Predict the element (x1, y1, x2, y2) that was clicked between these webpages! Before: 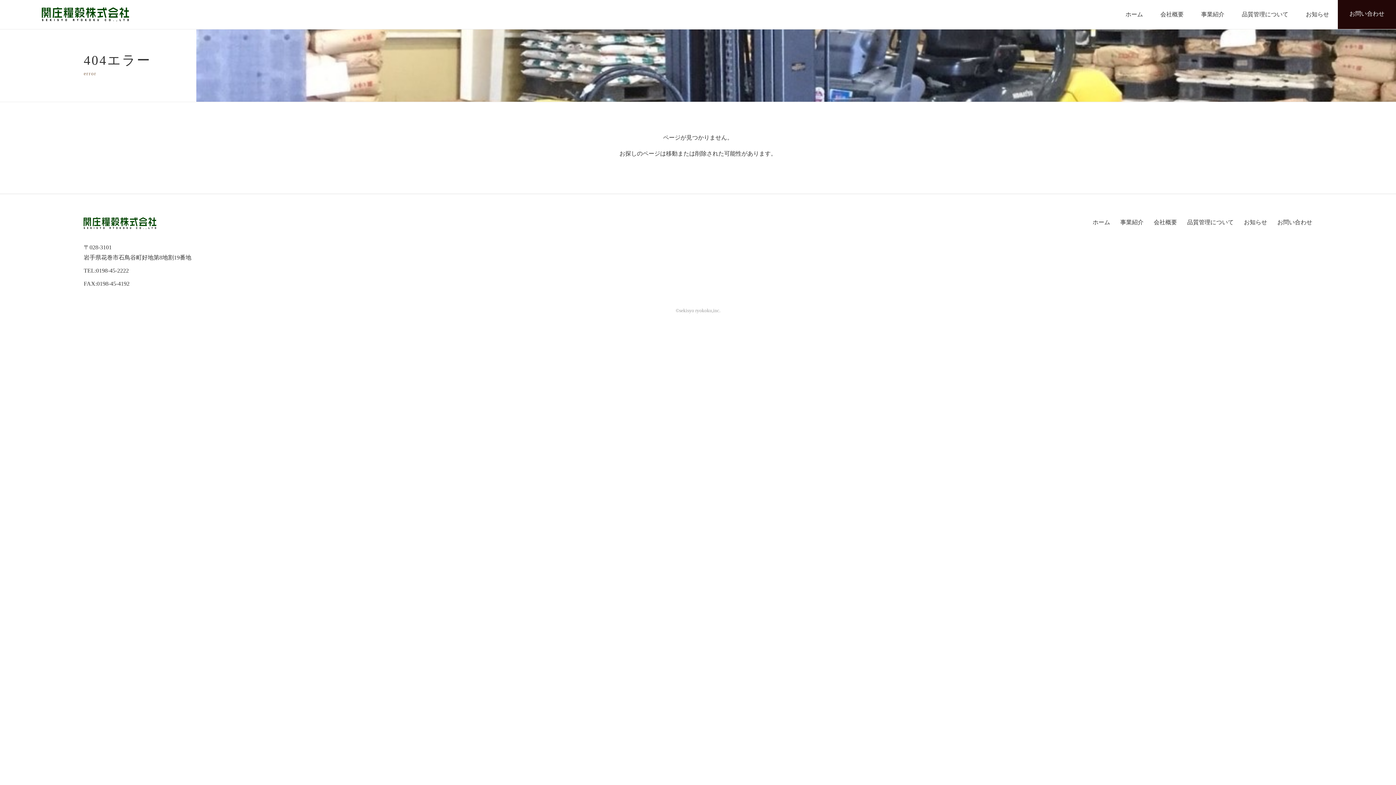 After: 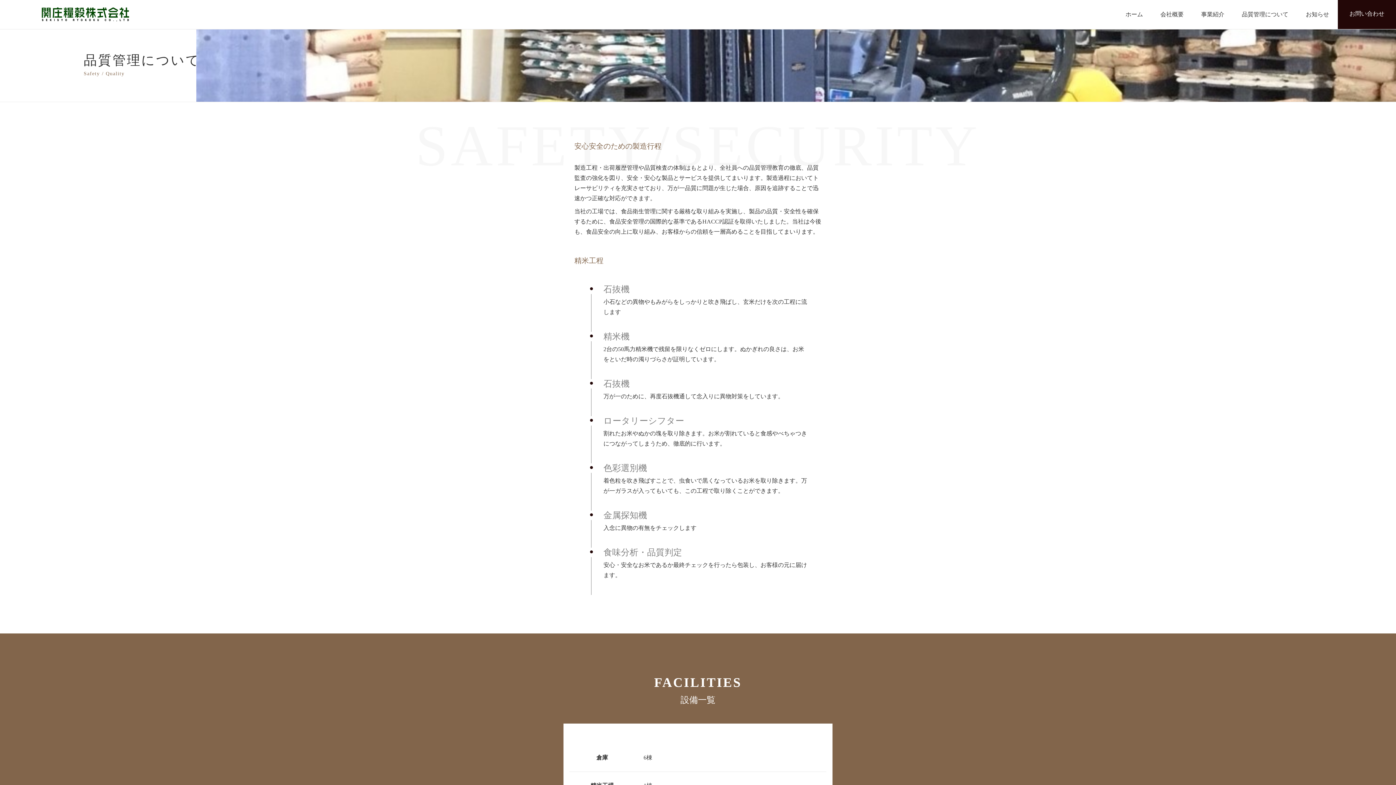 Action: bbox: (1187, 219, 1234, 225) label: 品質管理について